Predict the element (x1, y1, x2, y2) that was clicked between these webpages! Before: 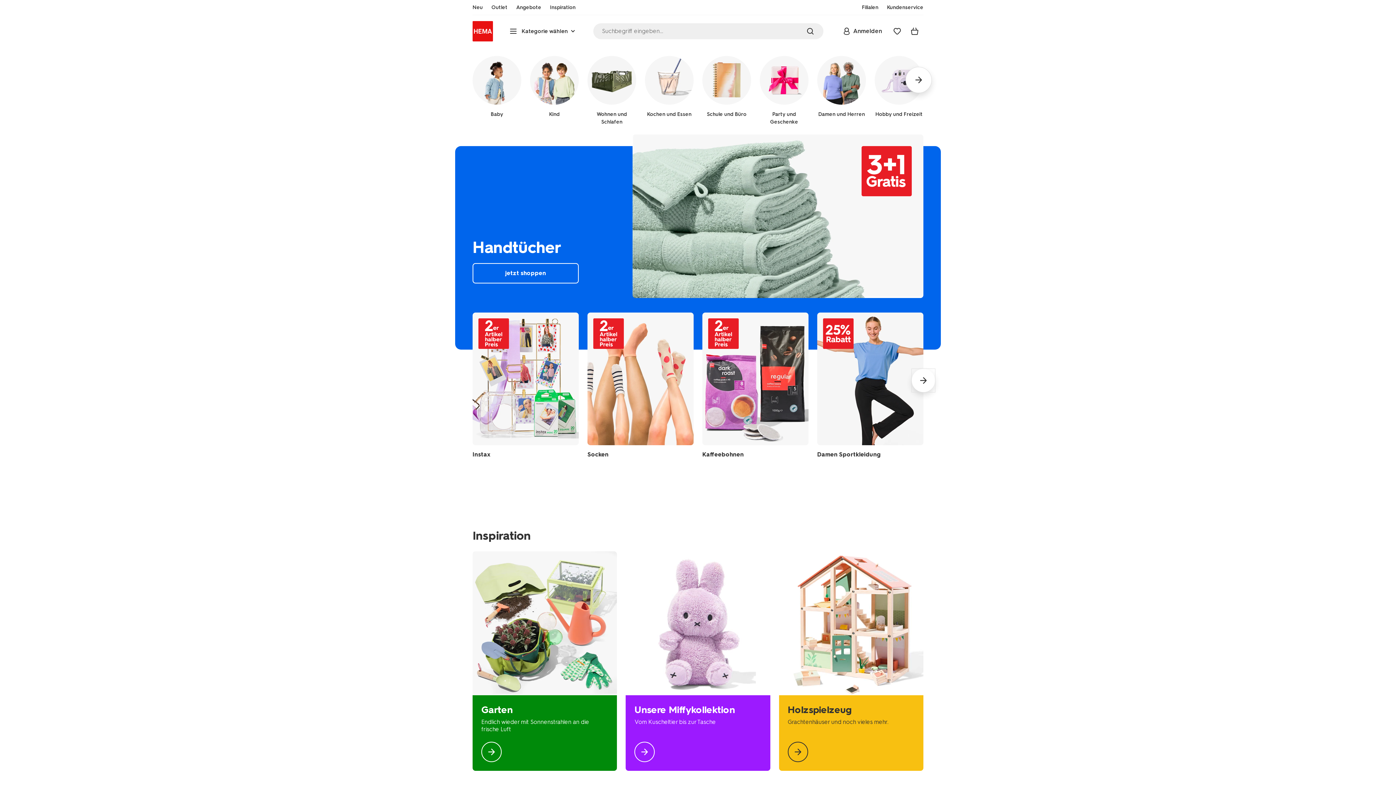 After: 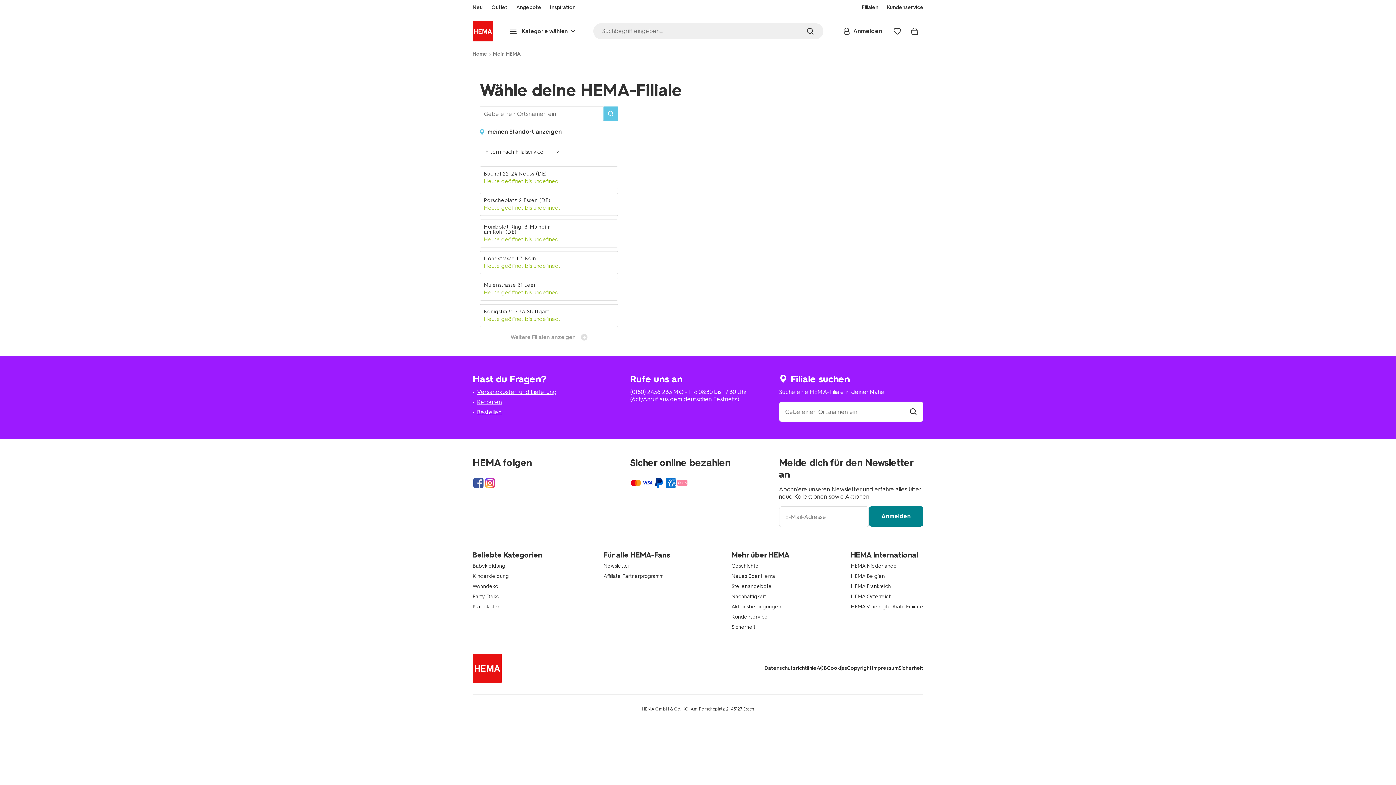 Action: label: Filialen bbox: (862, 4, 878, 10)